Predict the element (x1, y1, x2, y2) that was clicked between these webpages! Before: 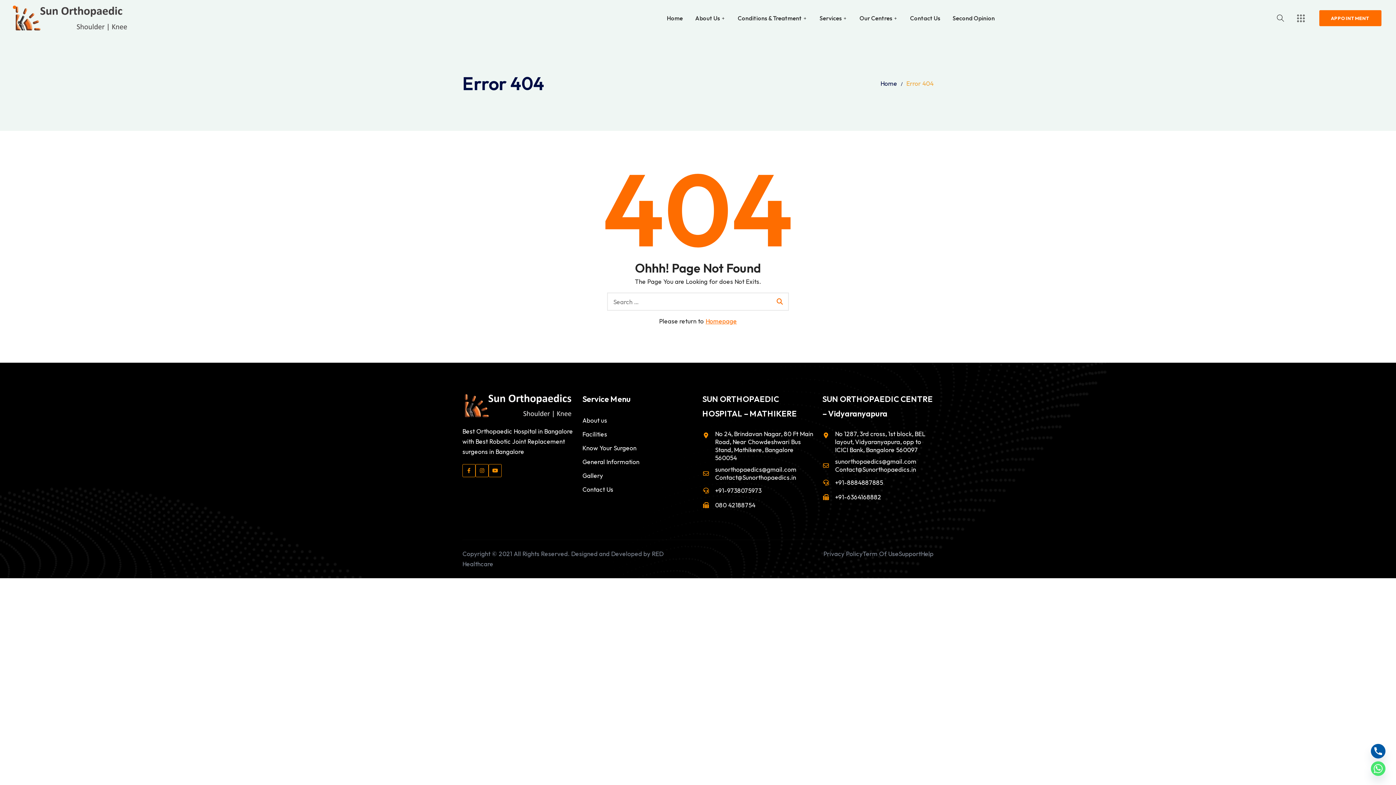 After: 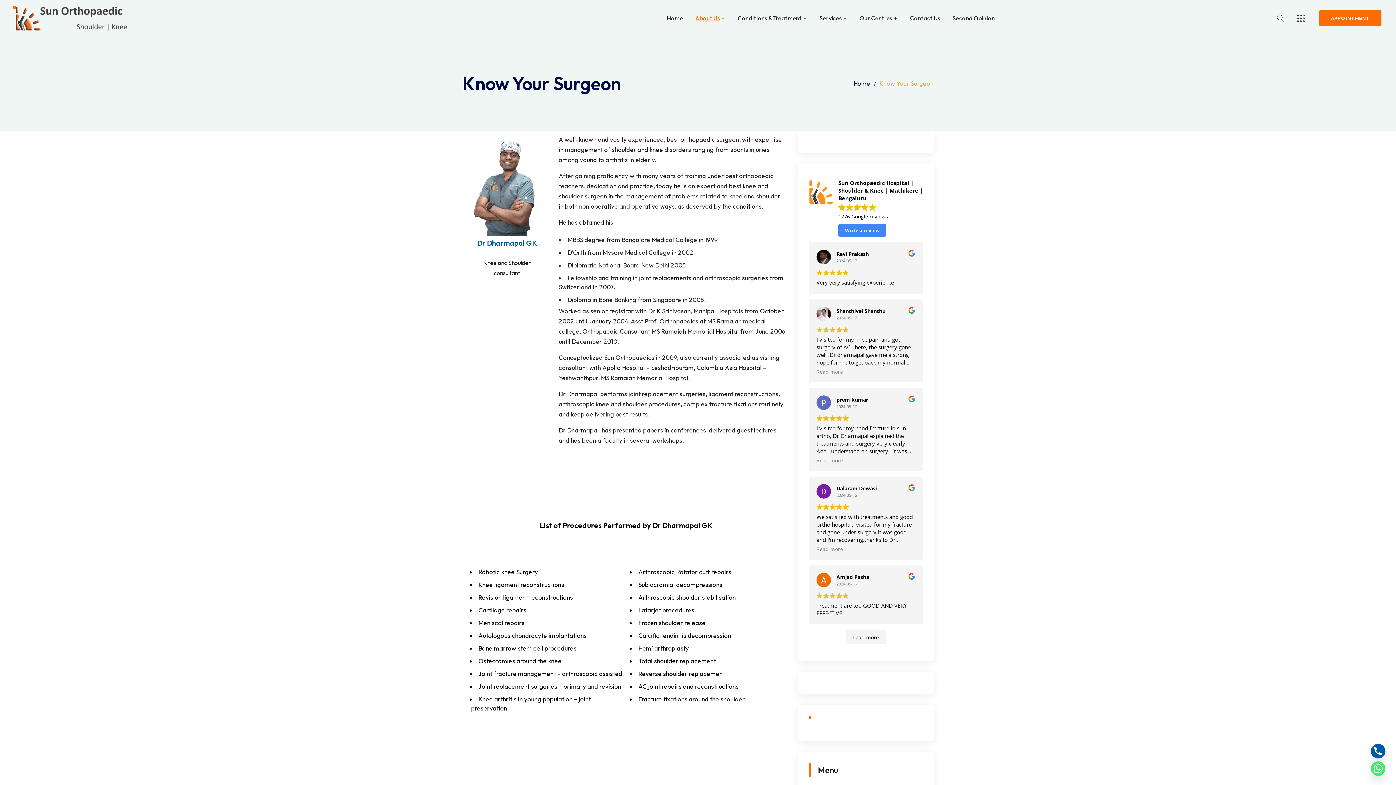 Action: bbox: (582, 443, 636, 453) label: Know Your Surgeon